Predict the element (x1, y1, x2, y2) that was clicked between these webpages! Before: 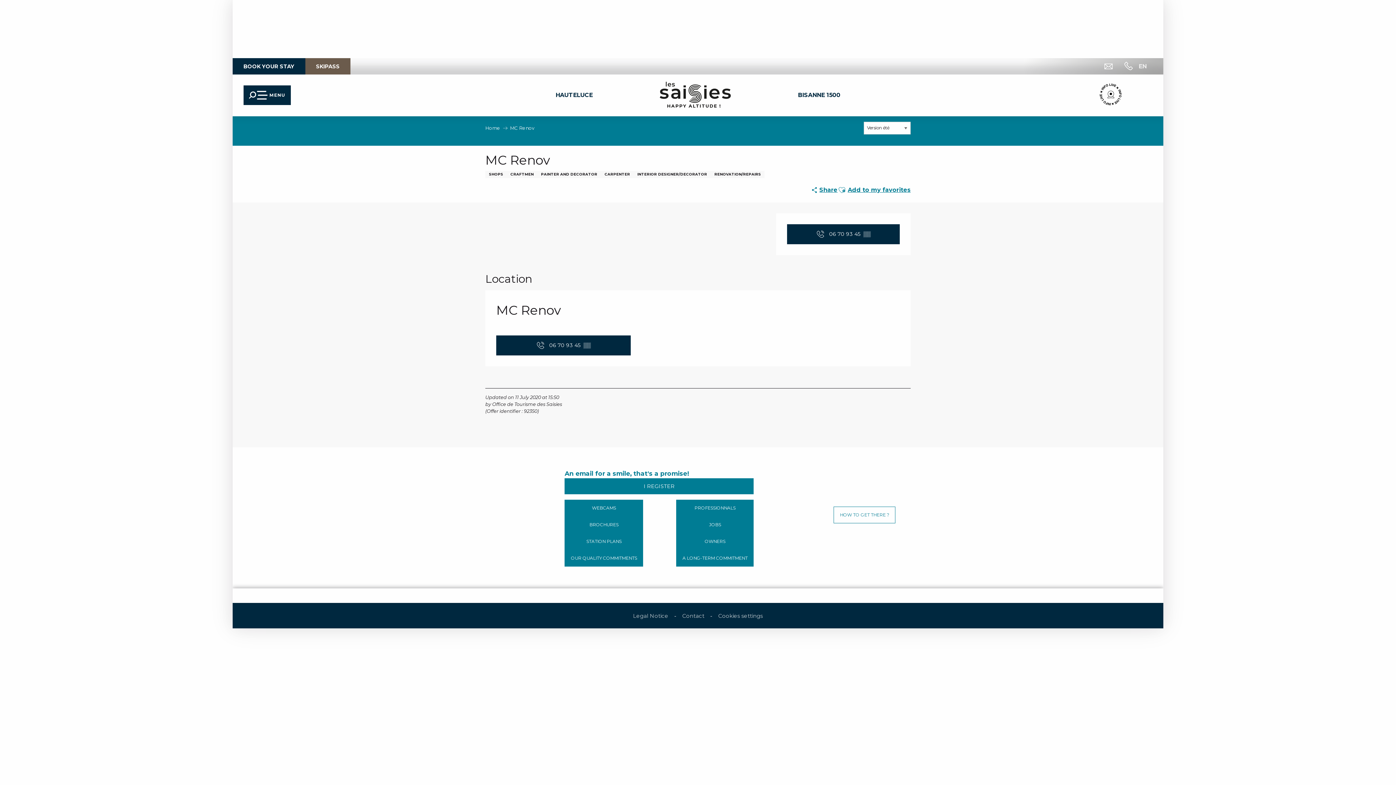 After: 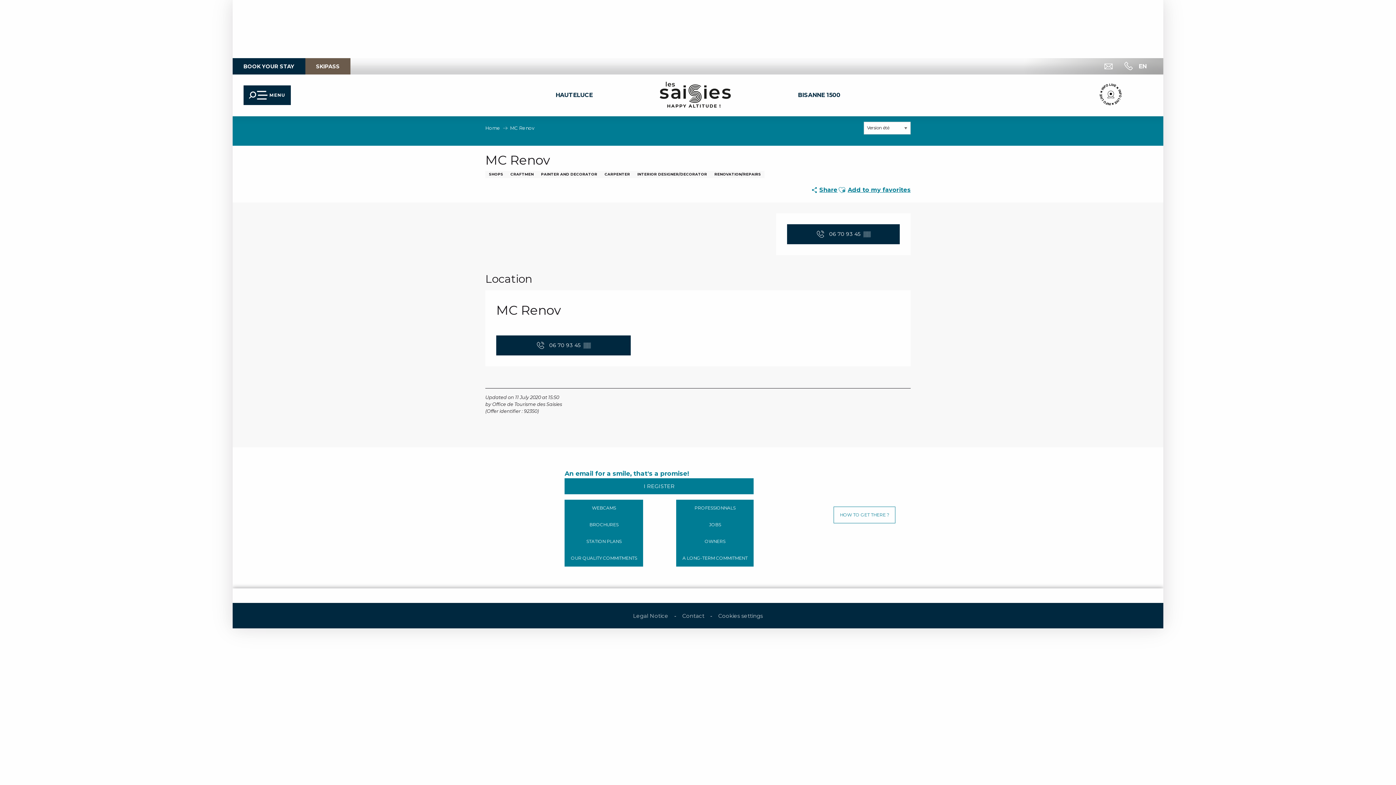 Action: label: Choix de la langue bbox: (1133, 59, 1152, 73)